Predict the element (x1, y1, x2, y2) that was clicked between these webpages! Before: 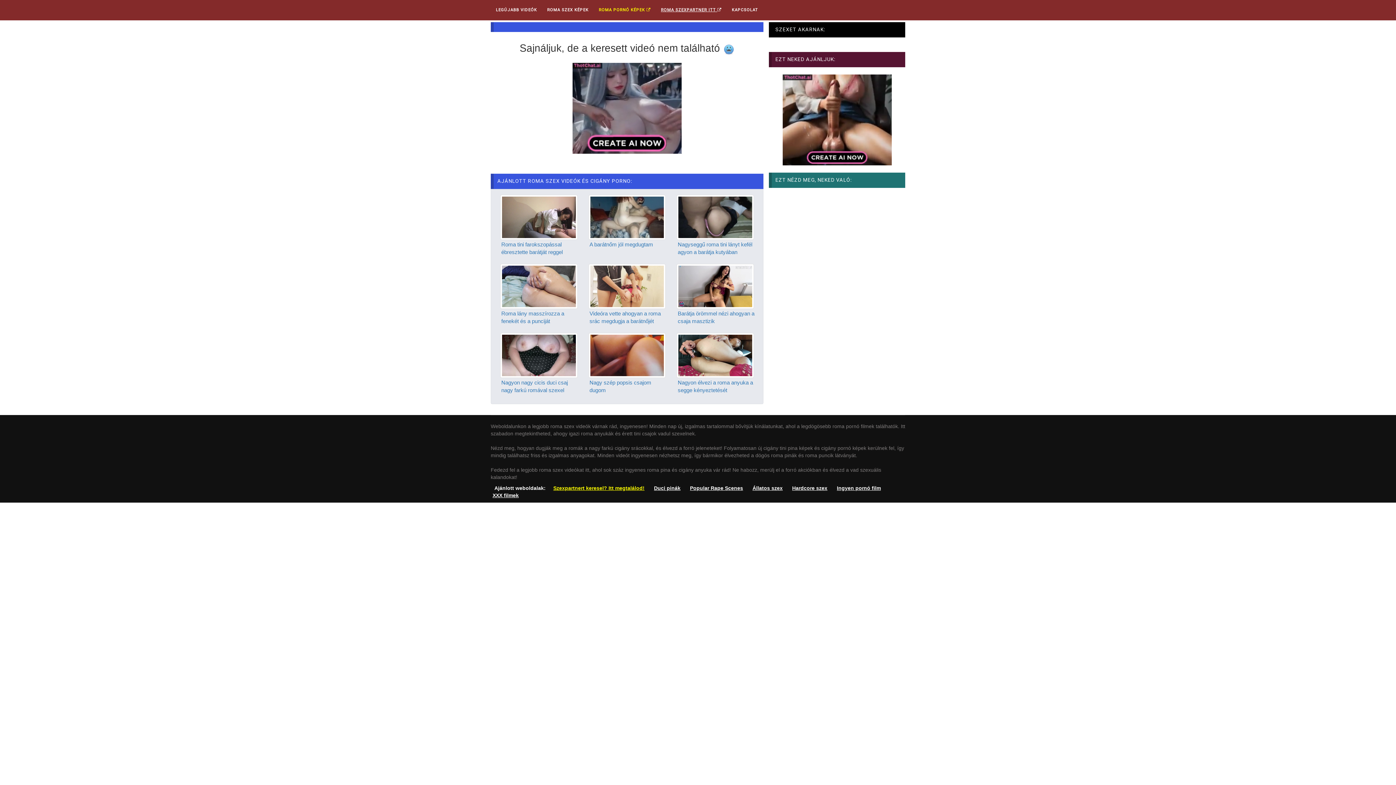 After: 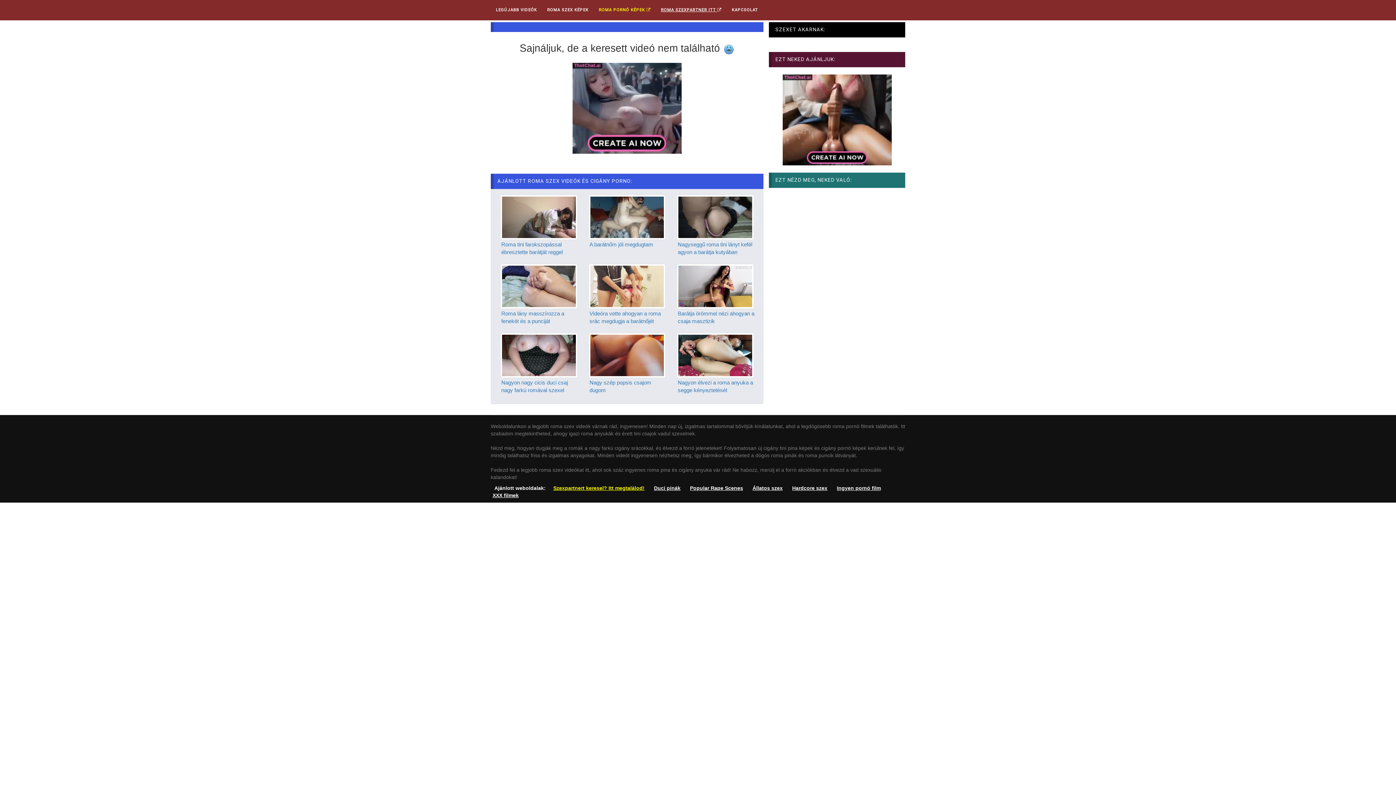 Action: bbox: (652, 483, 682, 493) label: Duci pinák